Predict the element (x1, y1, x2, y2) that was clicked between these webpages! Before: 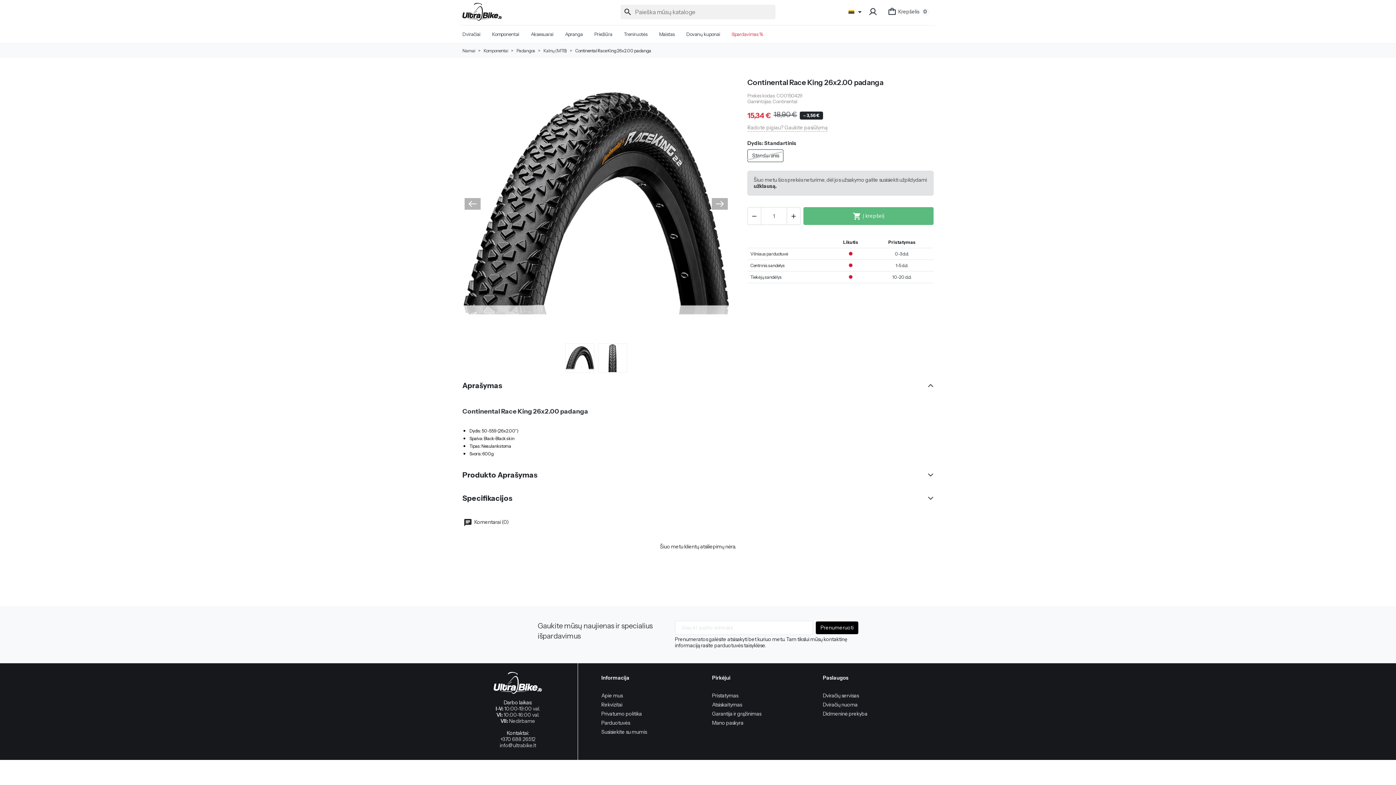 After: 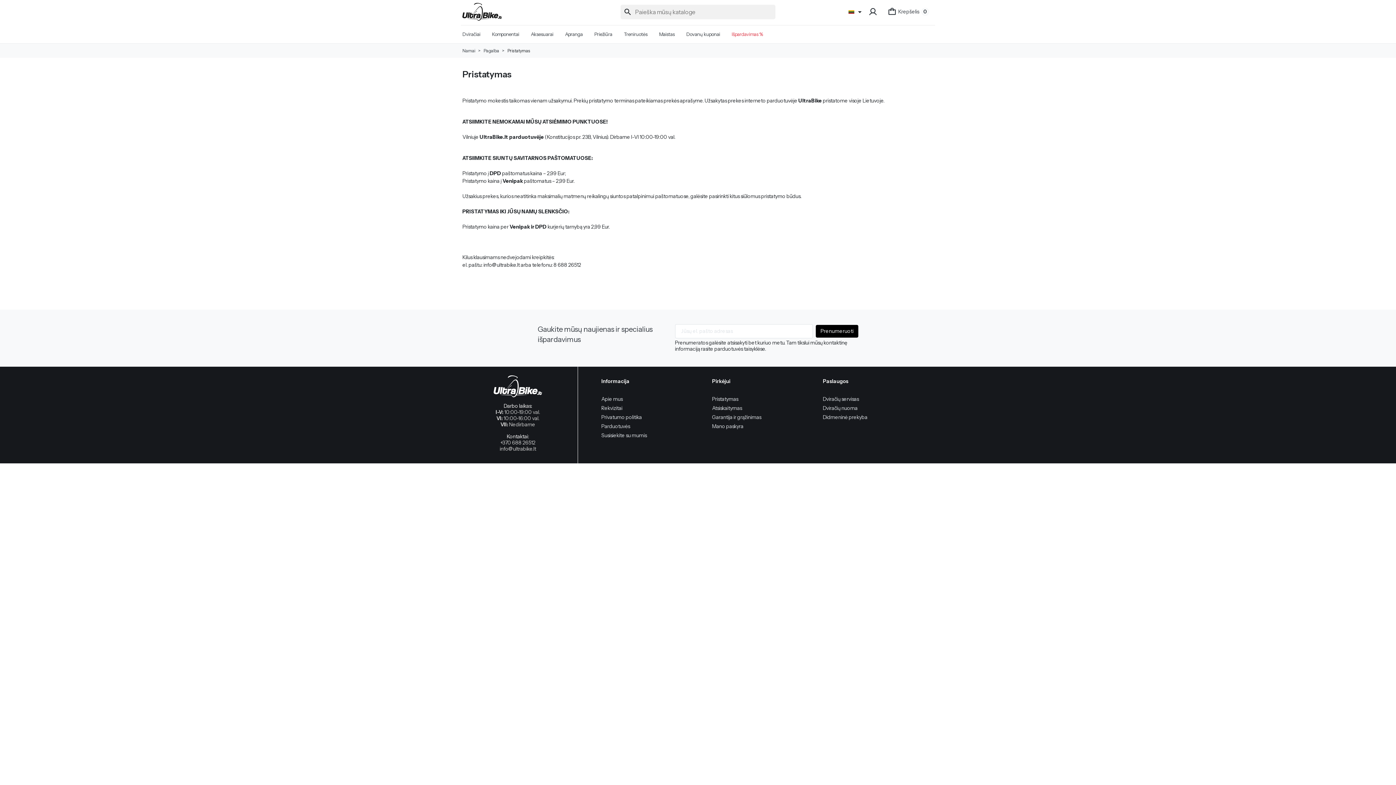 Action: bbox: (712, 691, 814, 700) label: Pristatymas